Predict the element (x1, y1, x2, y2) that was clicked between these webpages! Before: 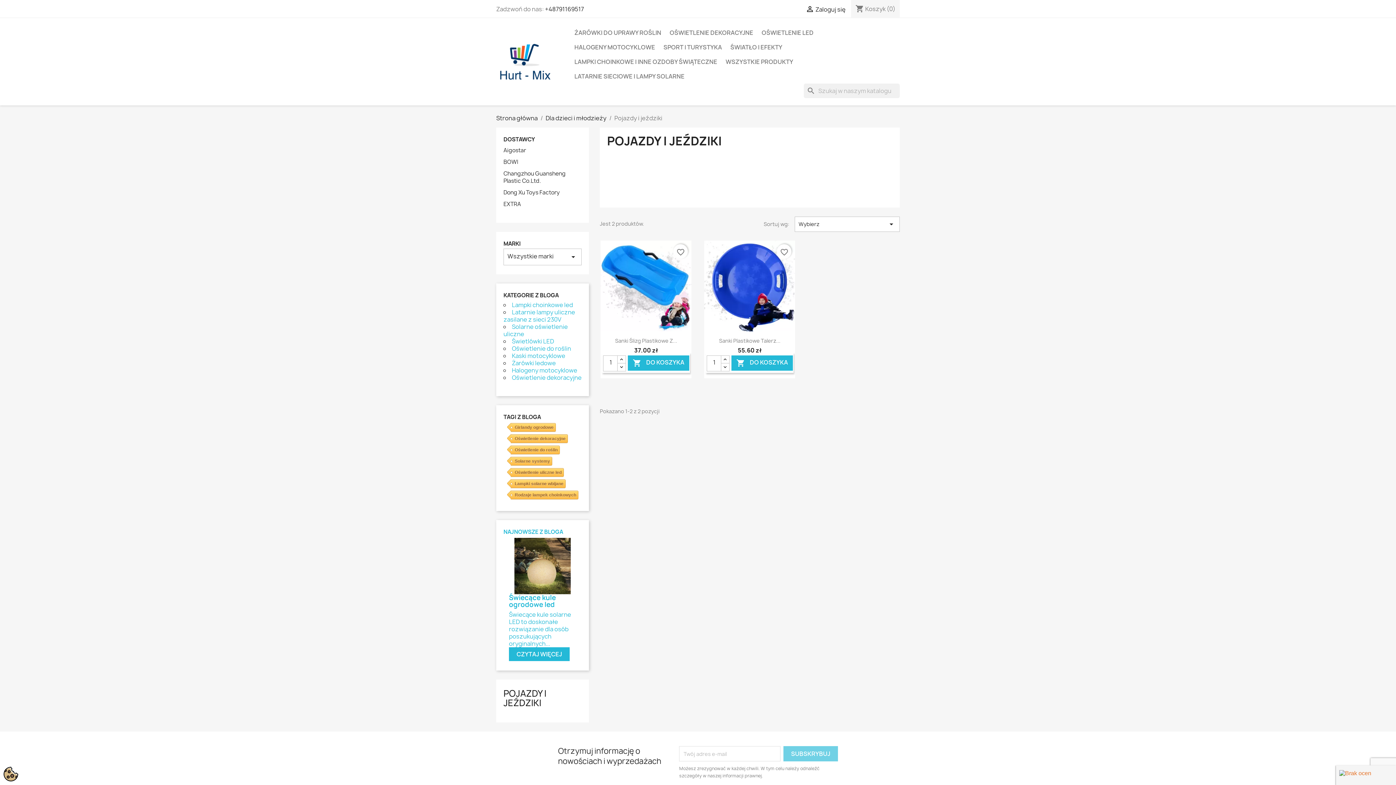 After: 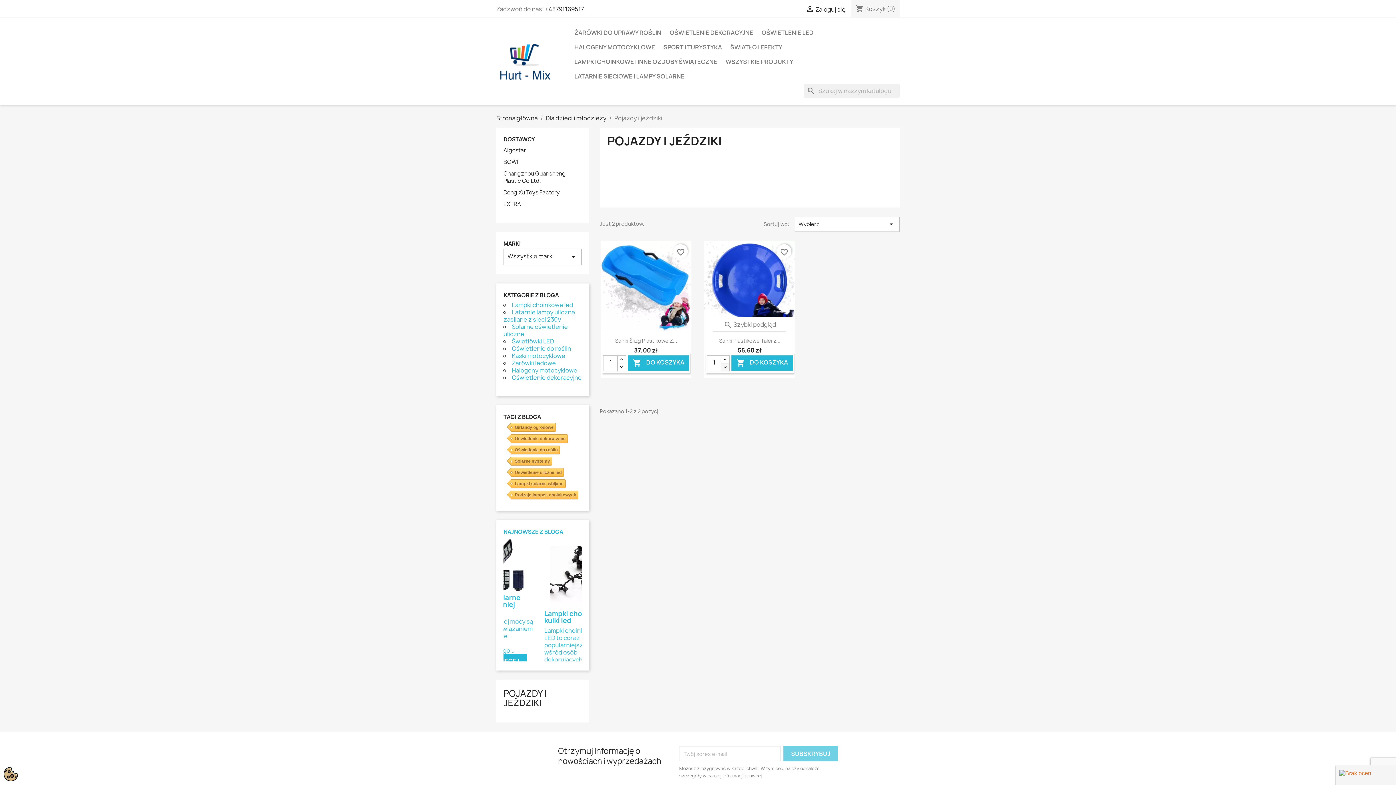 Action: bbox: (720, 363, 729, 371)